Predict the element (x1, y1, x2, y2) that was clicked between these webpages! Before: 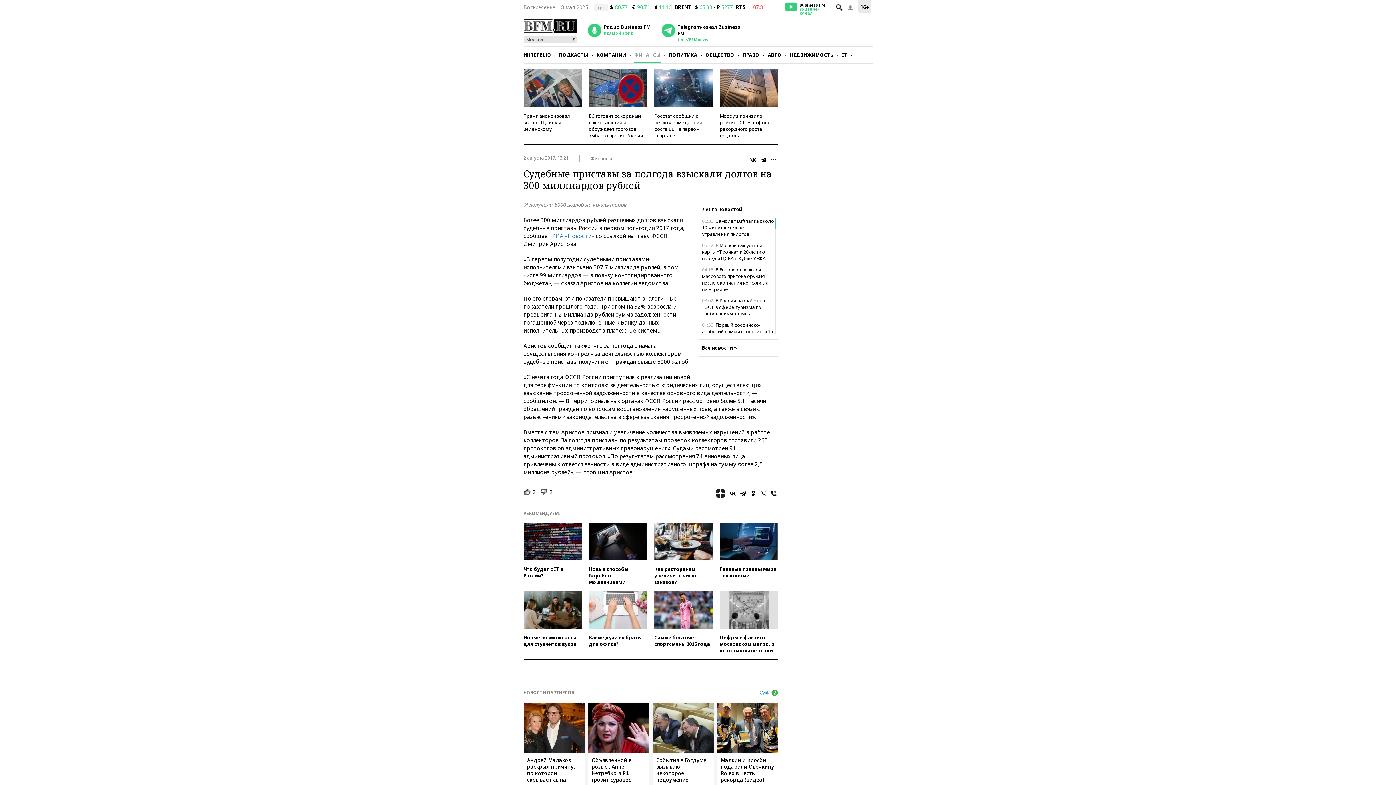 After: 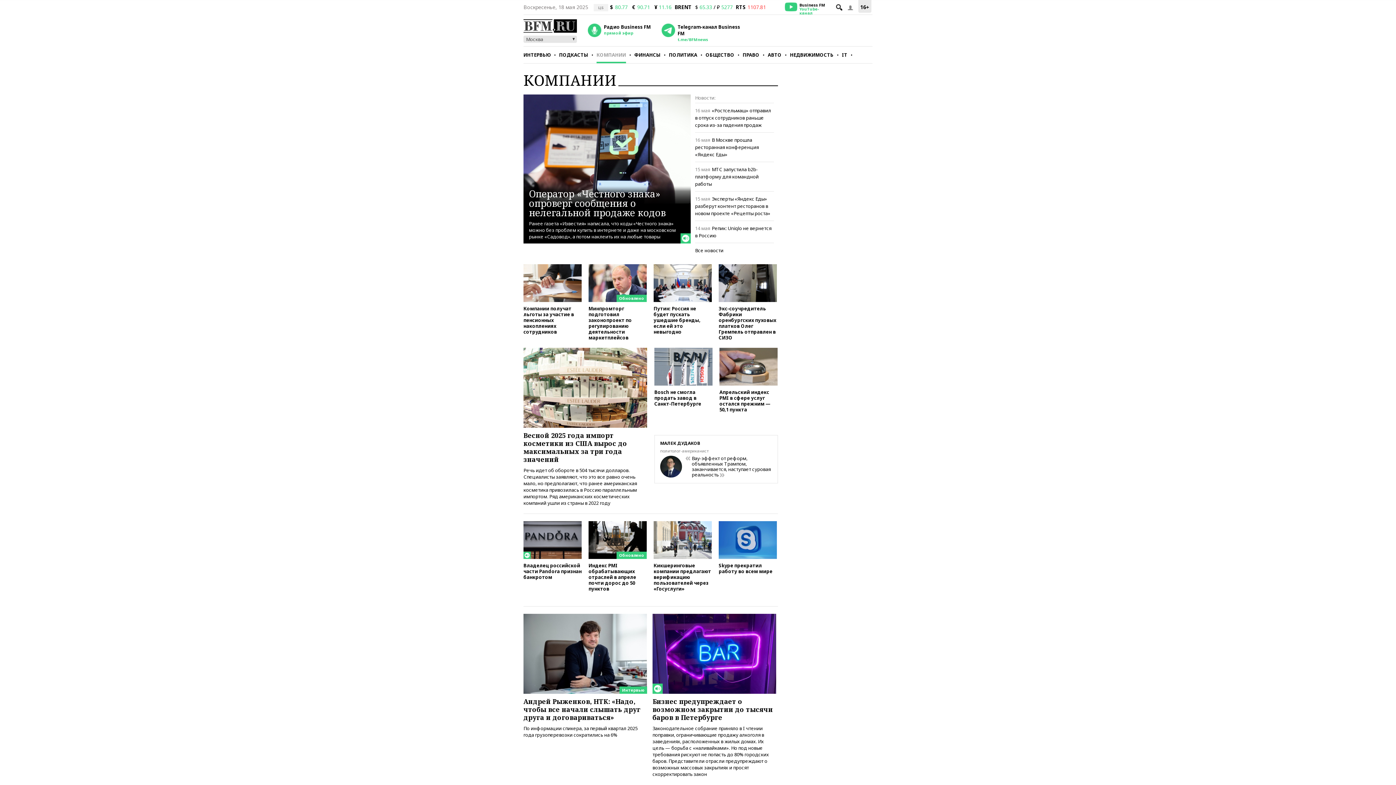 Action: bbox: (596, 46, 626, 63) label: КОМПАНИИ